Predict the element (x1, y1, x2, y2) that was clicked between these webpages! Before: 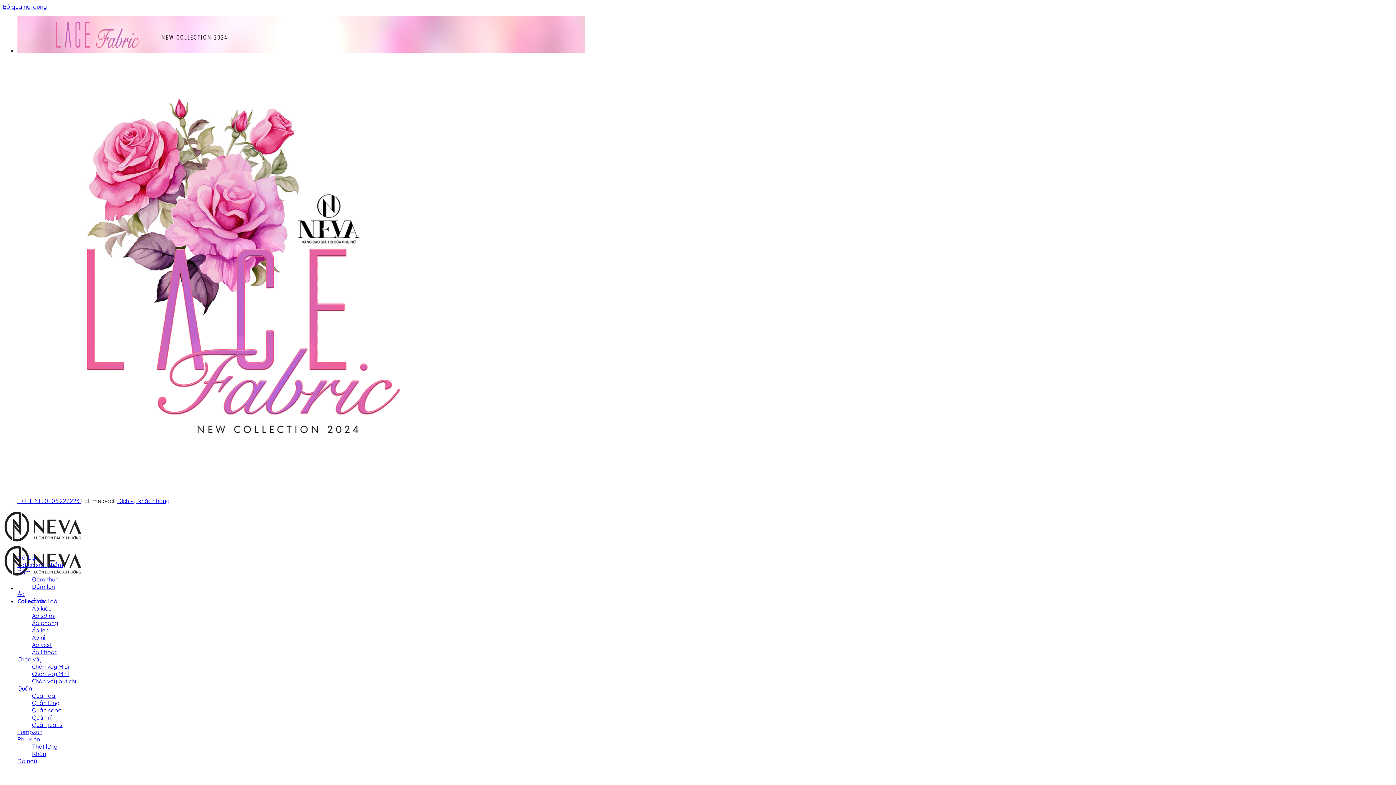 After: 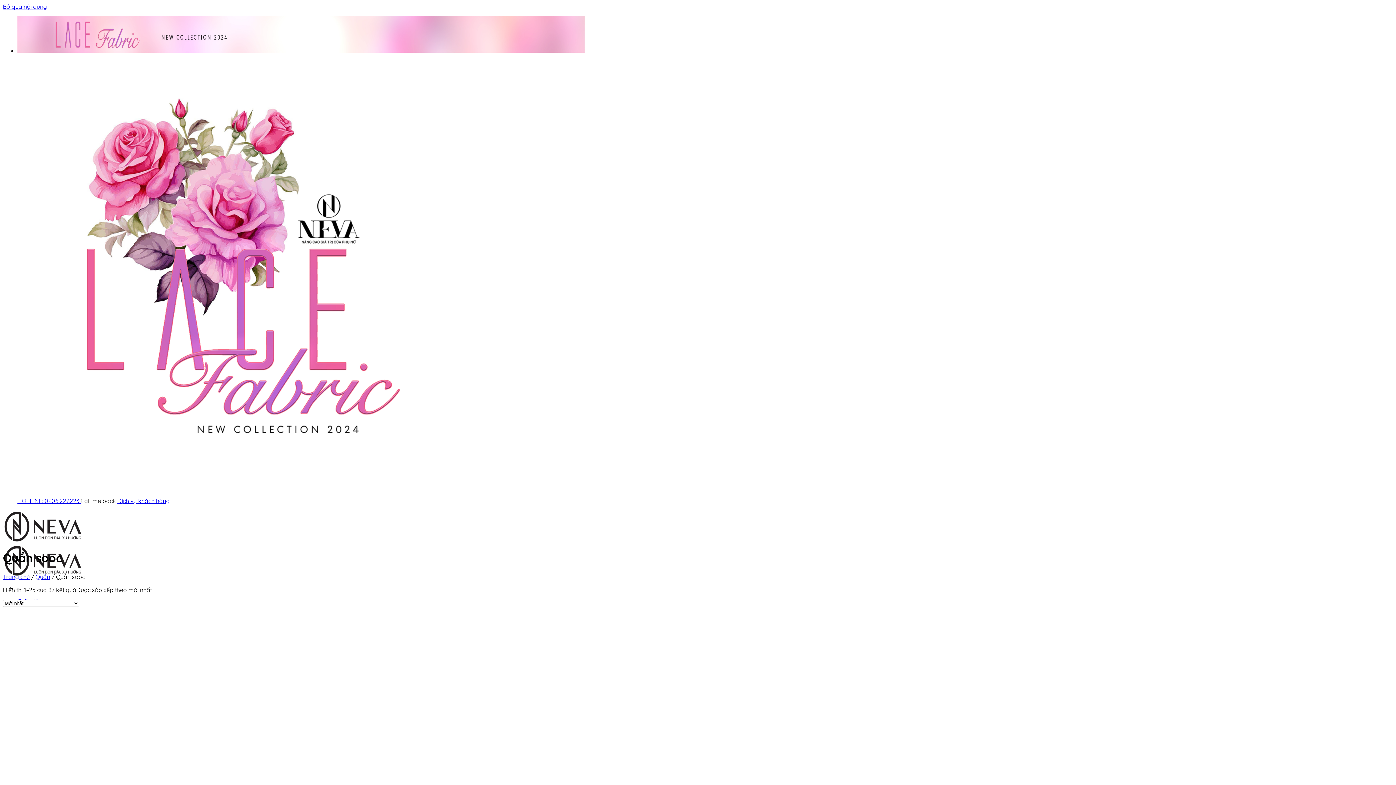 Action: label: Quần sooc bbox: (32, 706, 61, 714)